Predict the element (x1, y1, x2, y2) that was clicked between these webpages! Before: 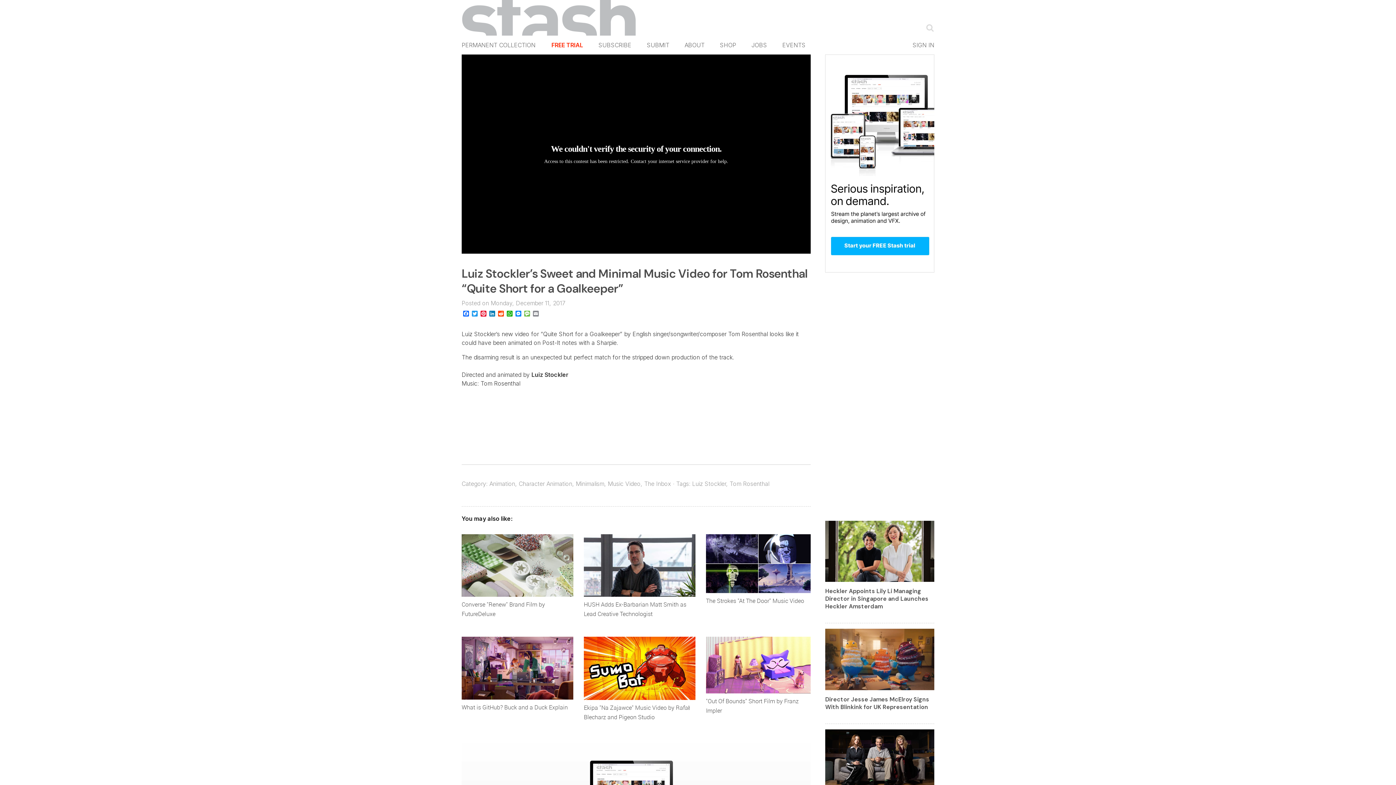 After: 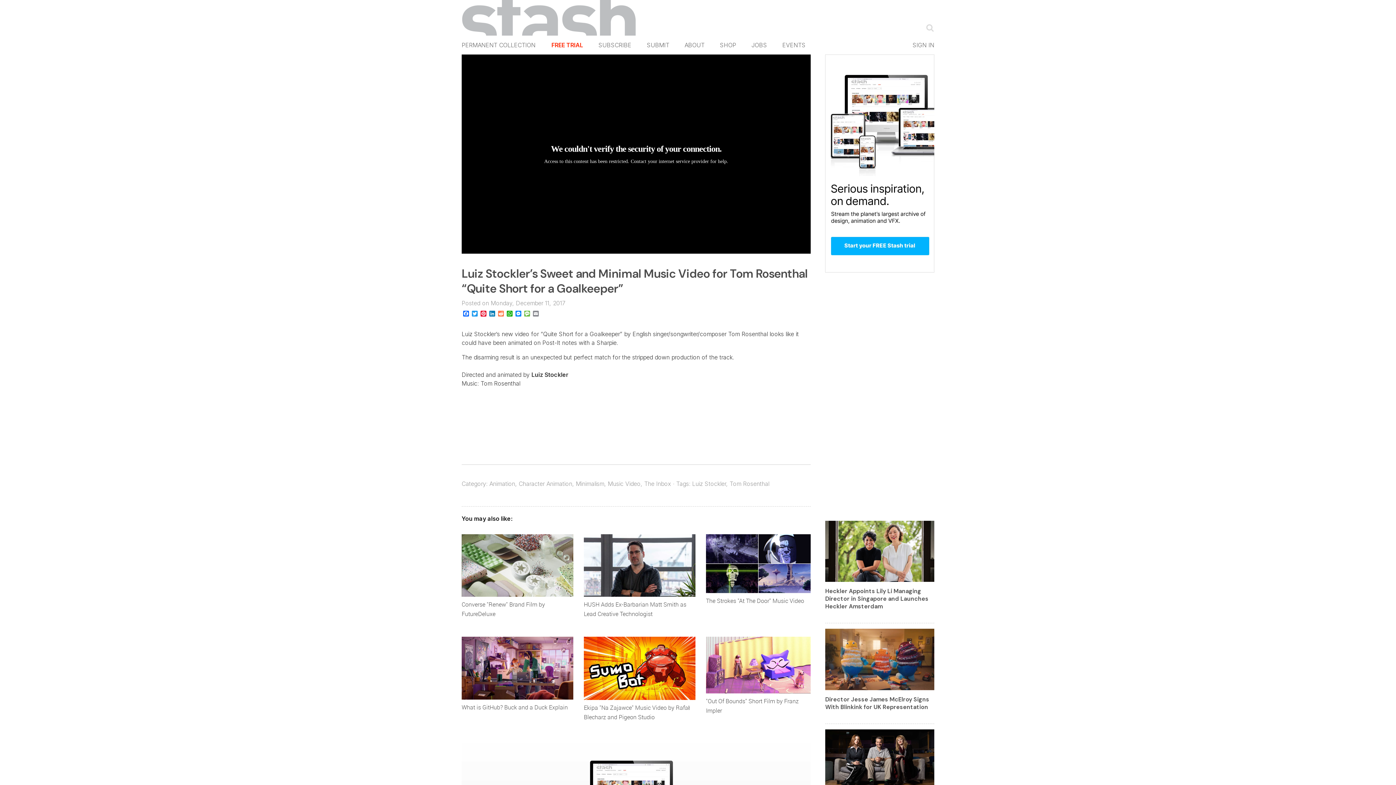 Action: bbox: (496, 310, 505, 317) label: Reddit